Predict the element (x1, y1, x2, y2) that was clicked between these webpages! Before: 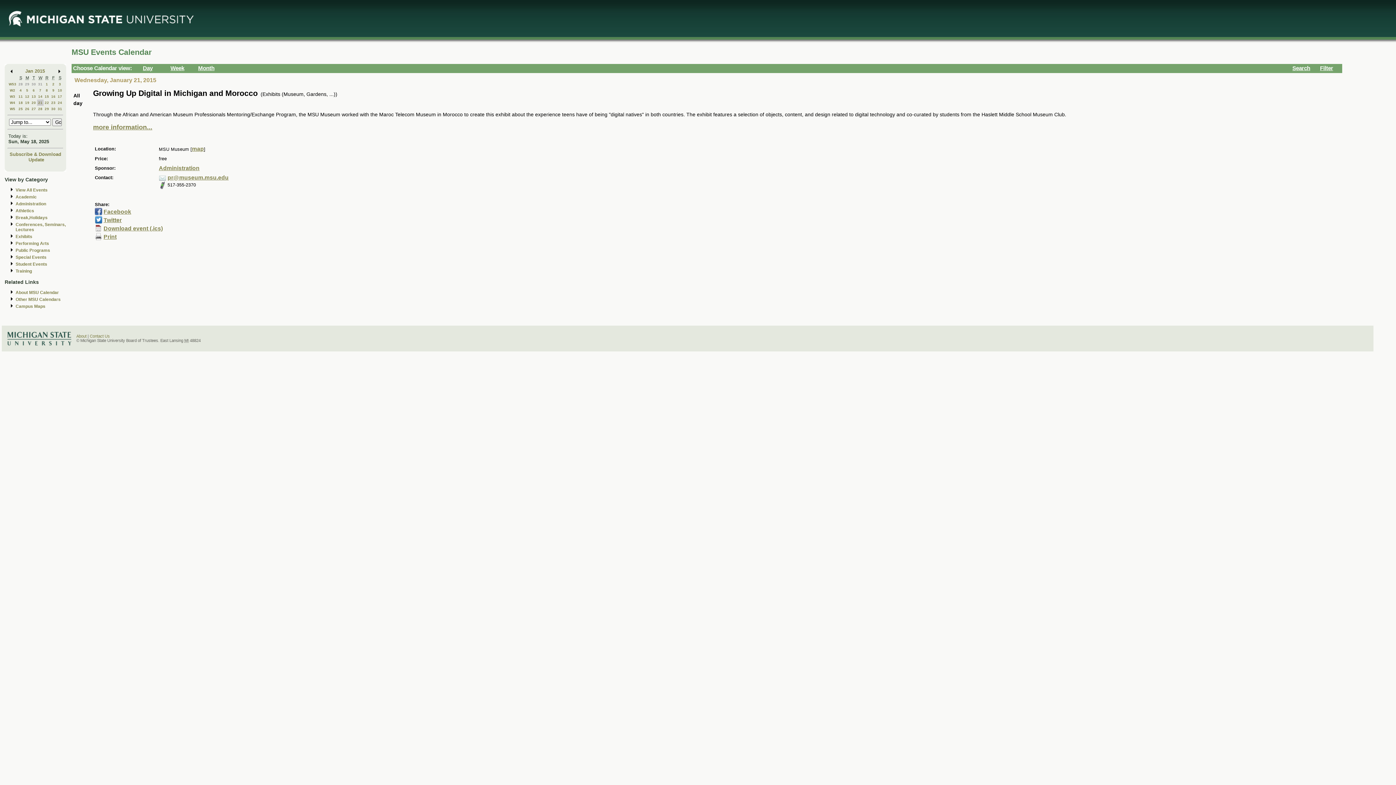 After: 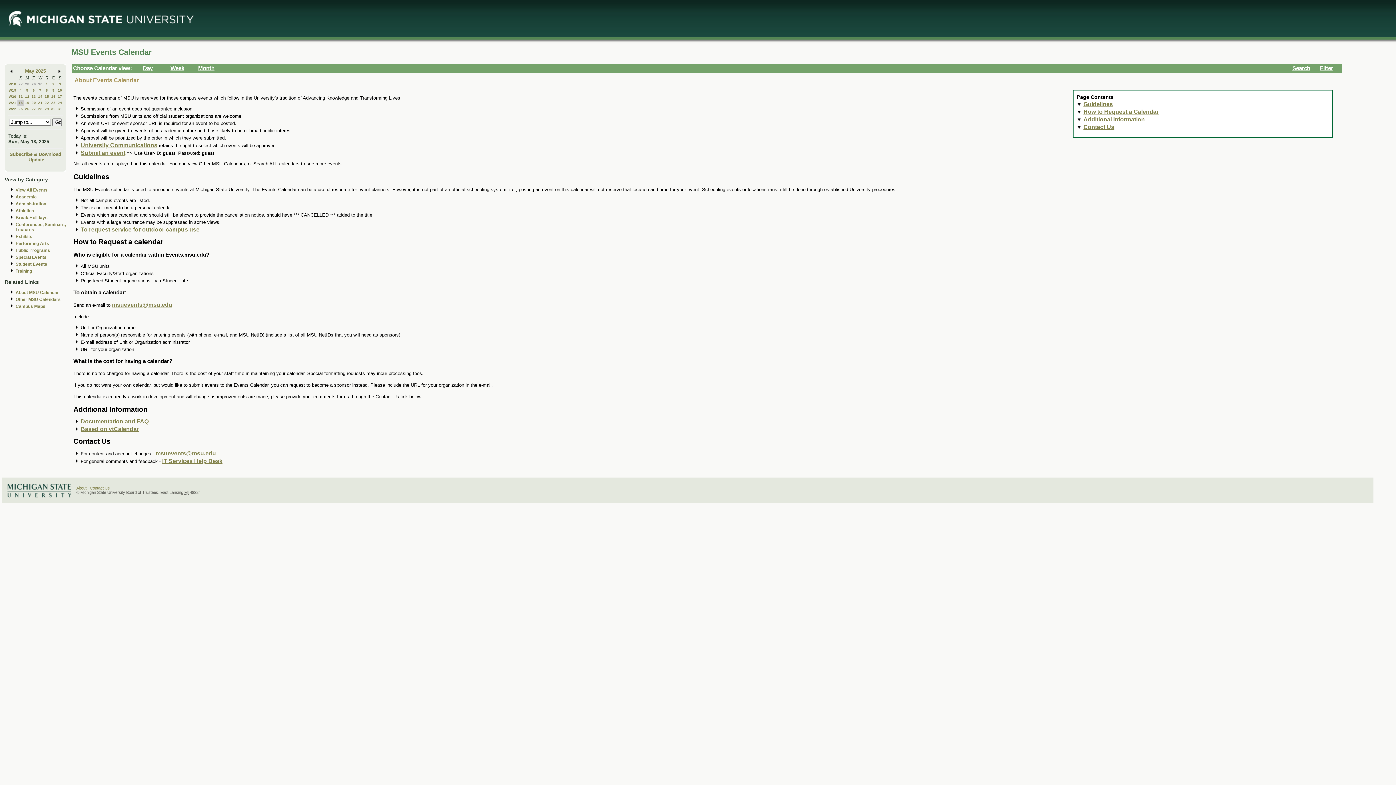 Action: bbox: (15, 290, 58, 295) label: About MSU Calendar